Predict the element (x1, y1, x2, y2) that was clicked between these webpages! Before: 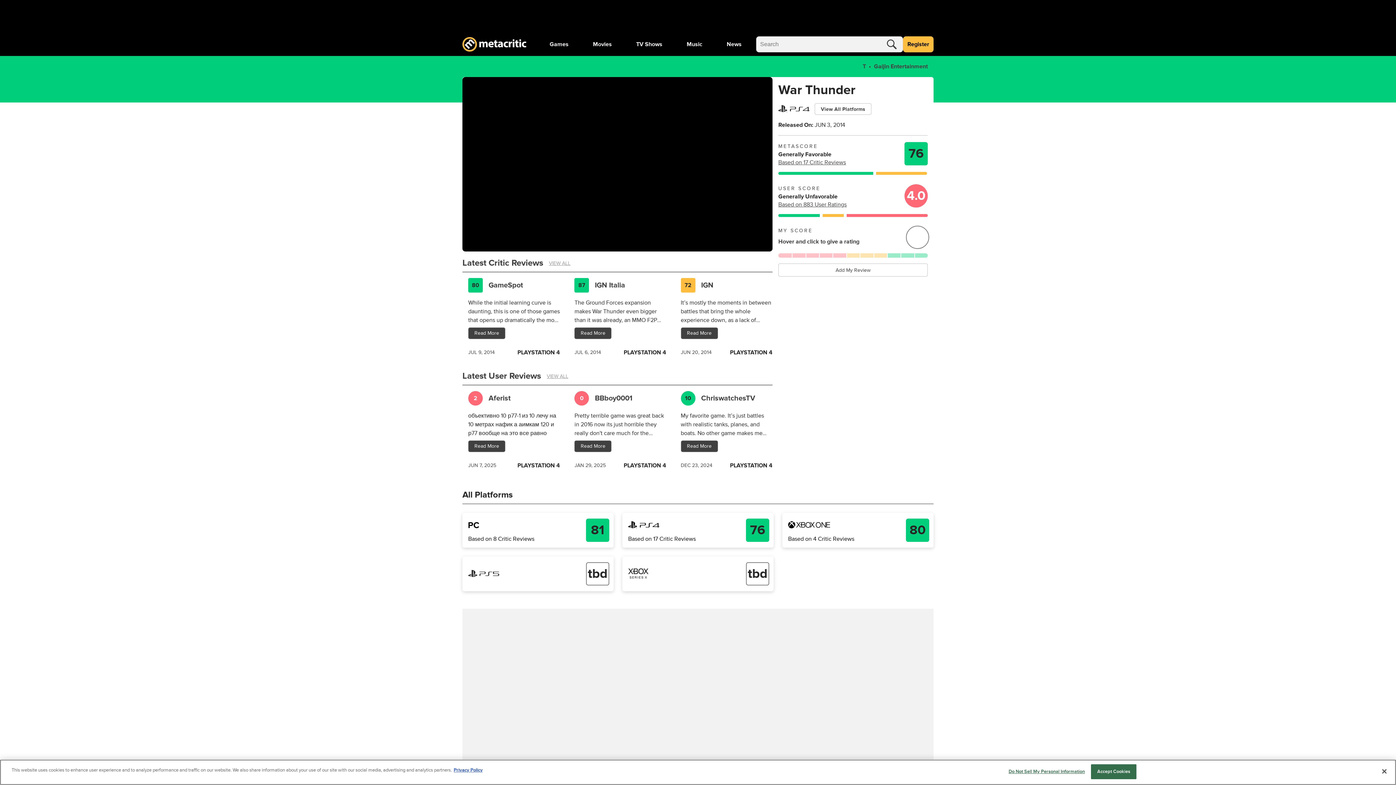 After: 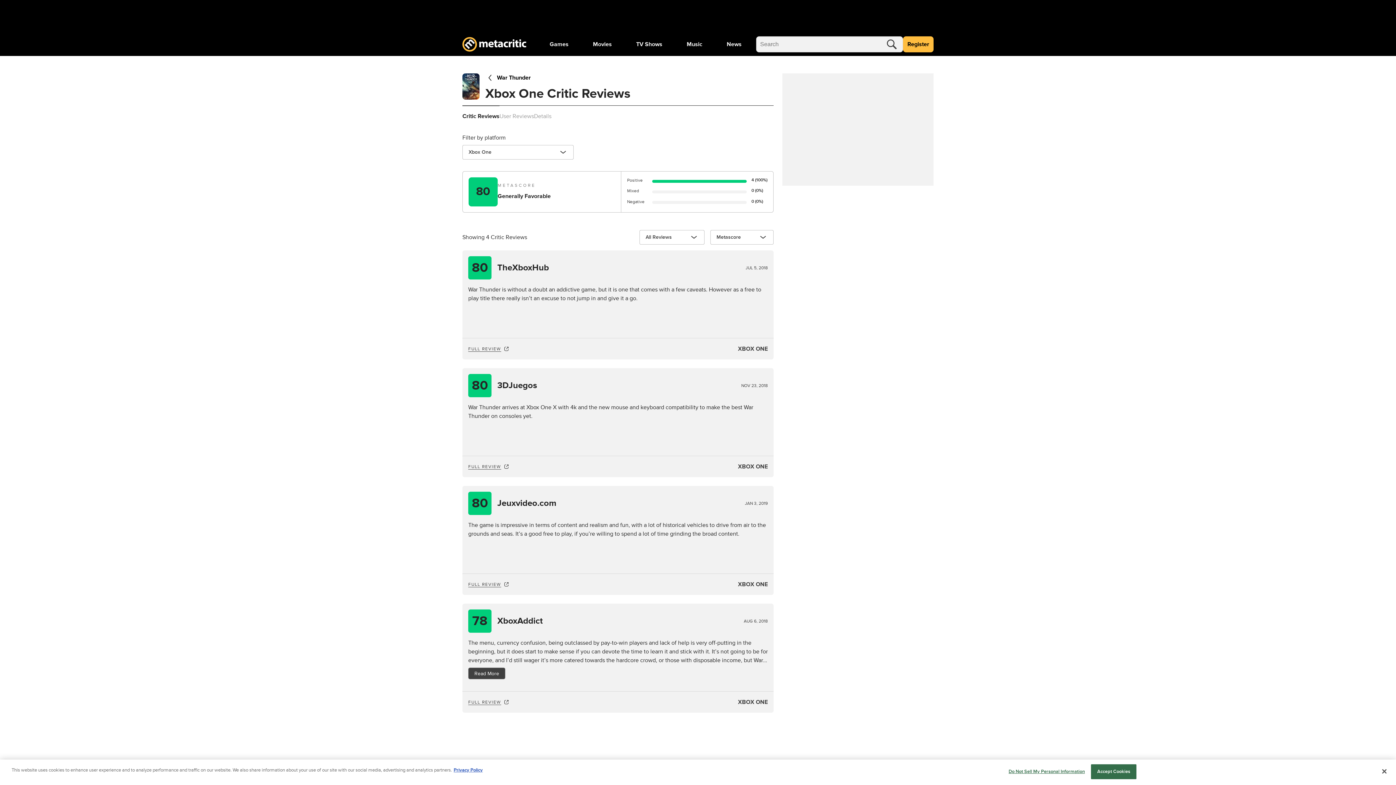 Action: label: Based on 4 Critic Reviews

80 bbox: (782, 513, 933, 547)